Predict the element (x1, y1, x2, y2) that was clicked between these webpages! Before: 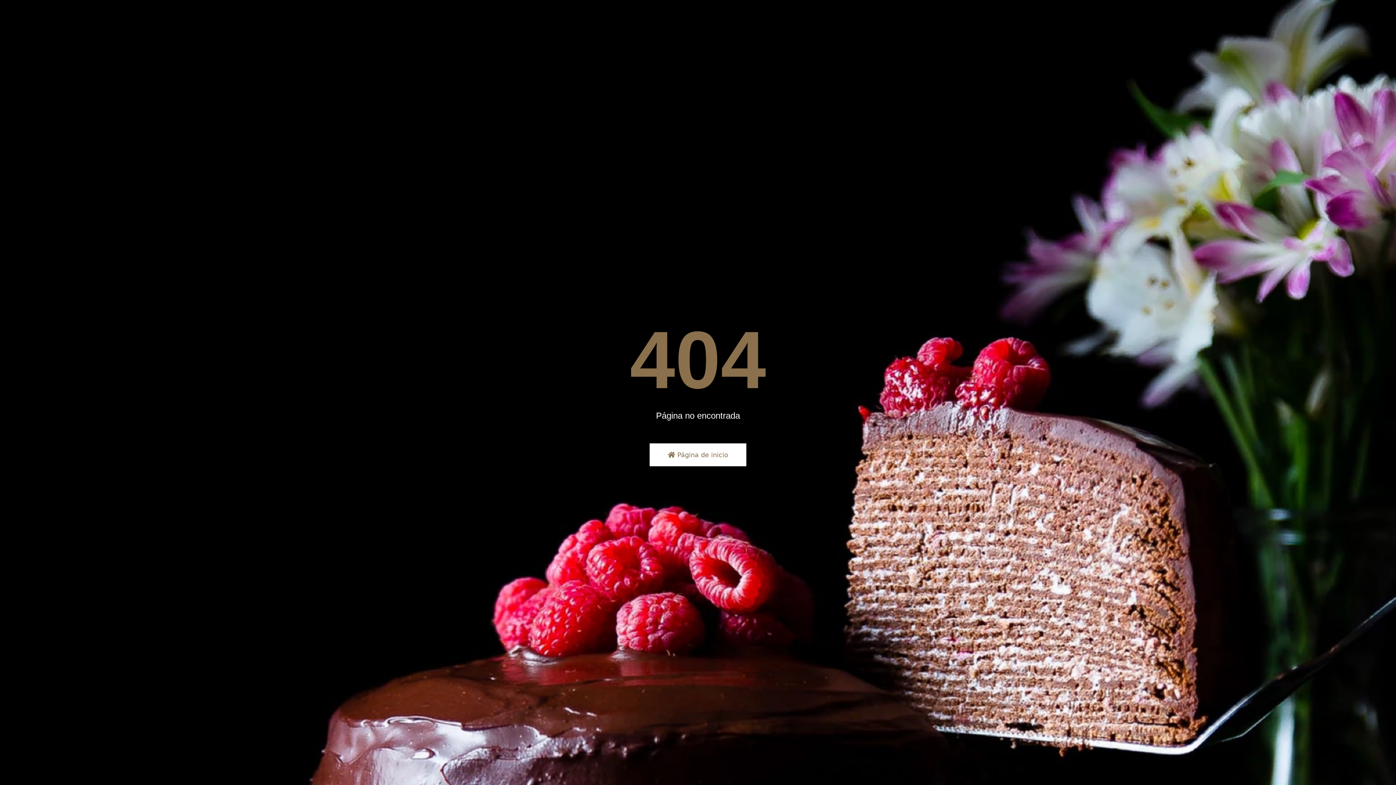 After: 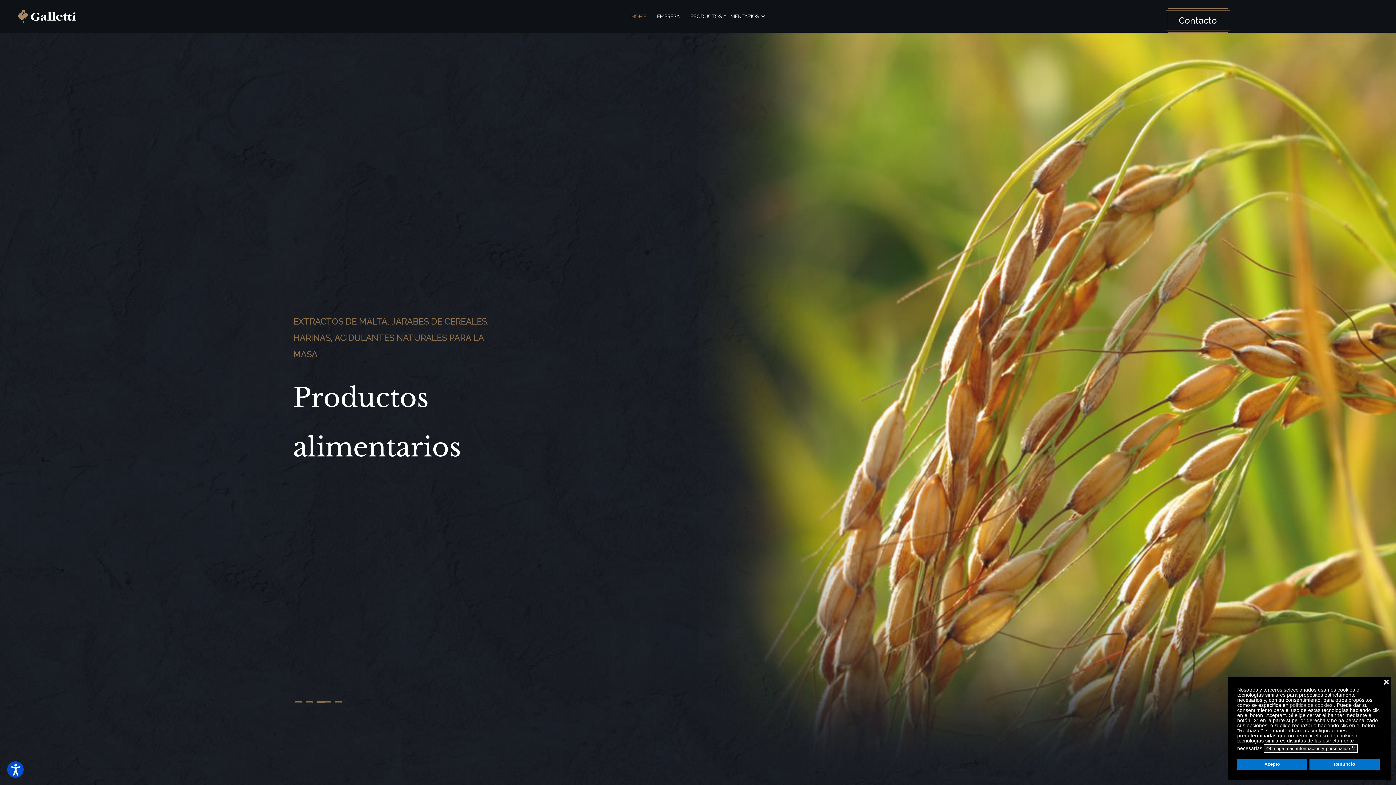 Action: bbox: (649, 443, 746, 466) label:  Página de inicio